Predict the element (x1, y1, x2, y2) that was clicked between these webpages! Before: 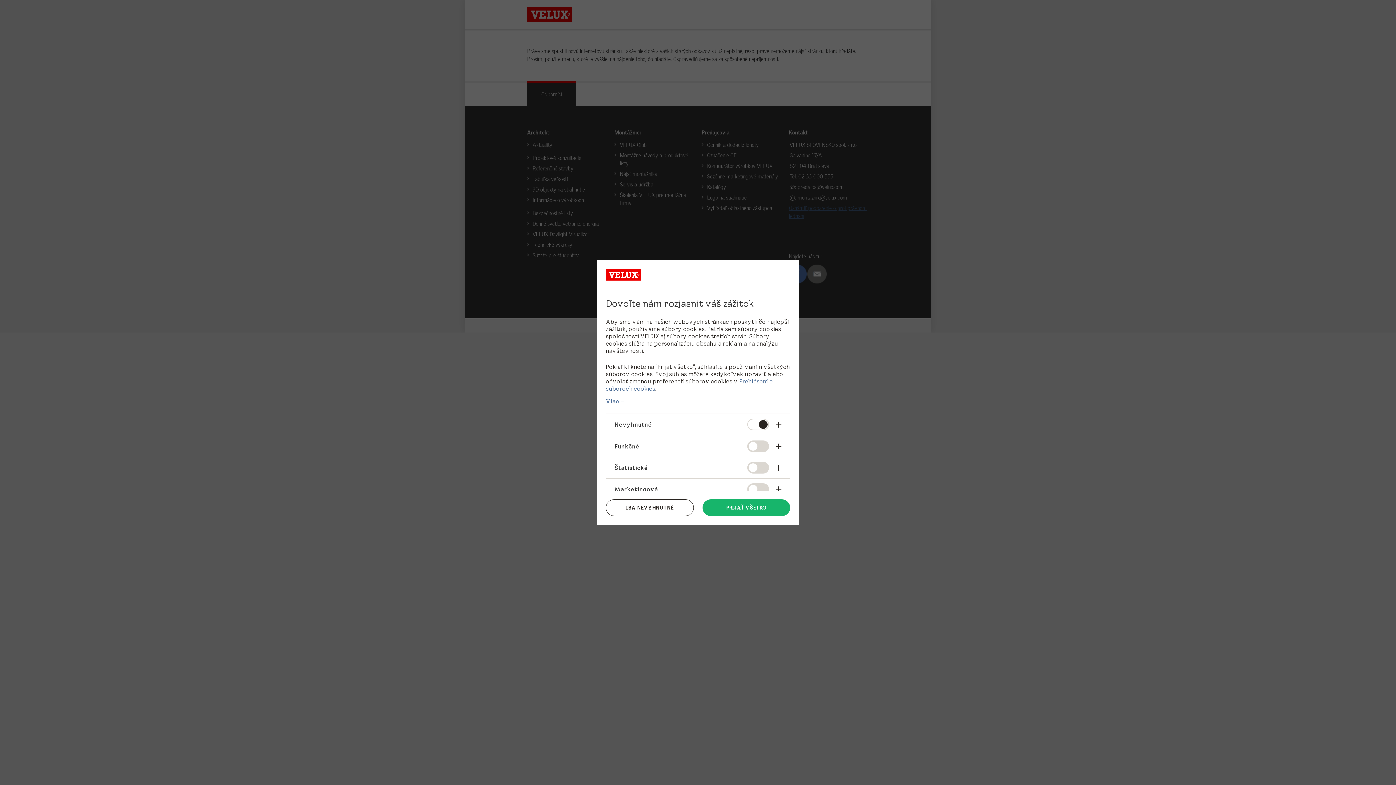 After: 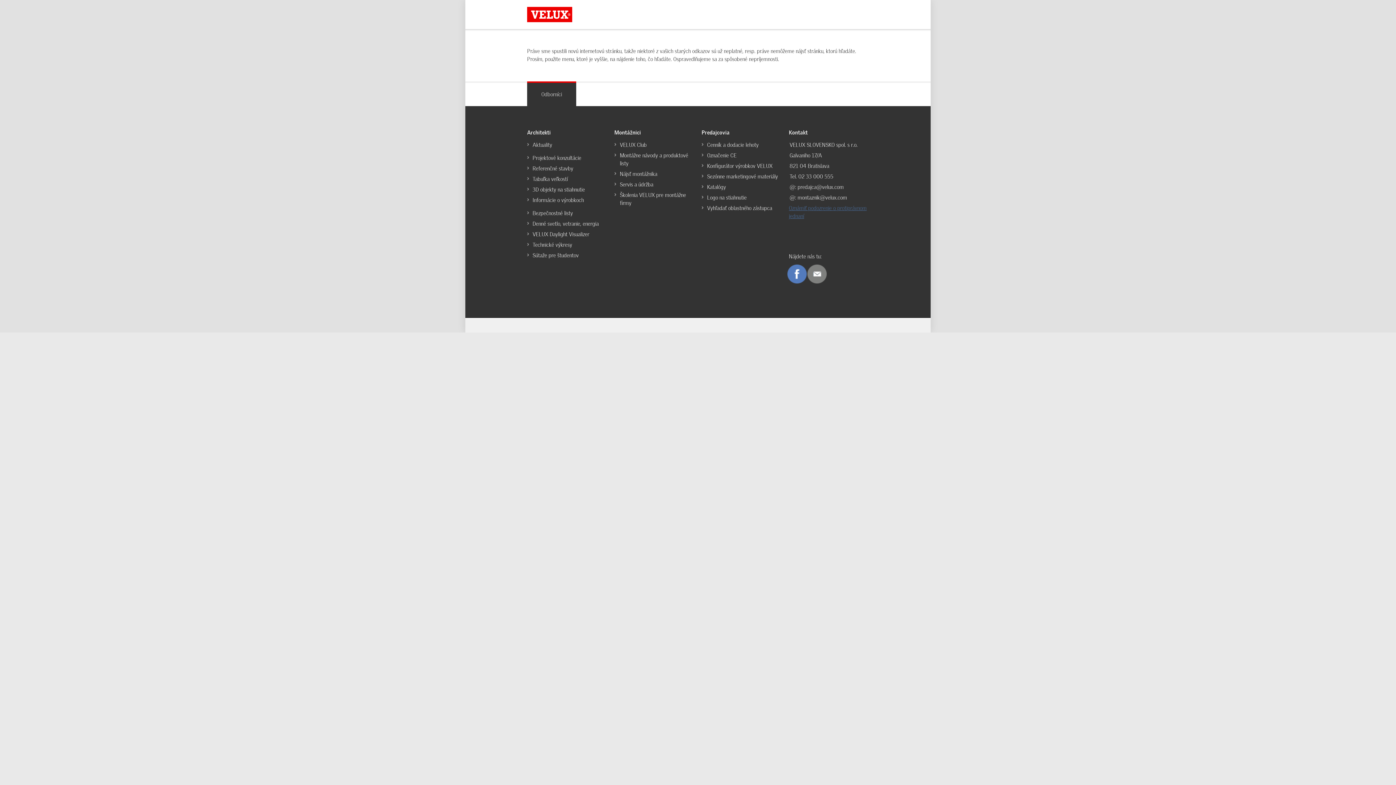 Action: label: PRIJAŤ VŠETKO bbox: (702, 499, 790, 516)